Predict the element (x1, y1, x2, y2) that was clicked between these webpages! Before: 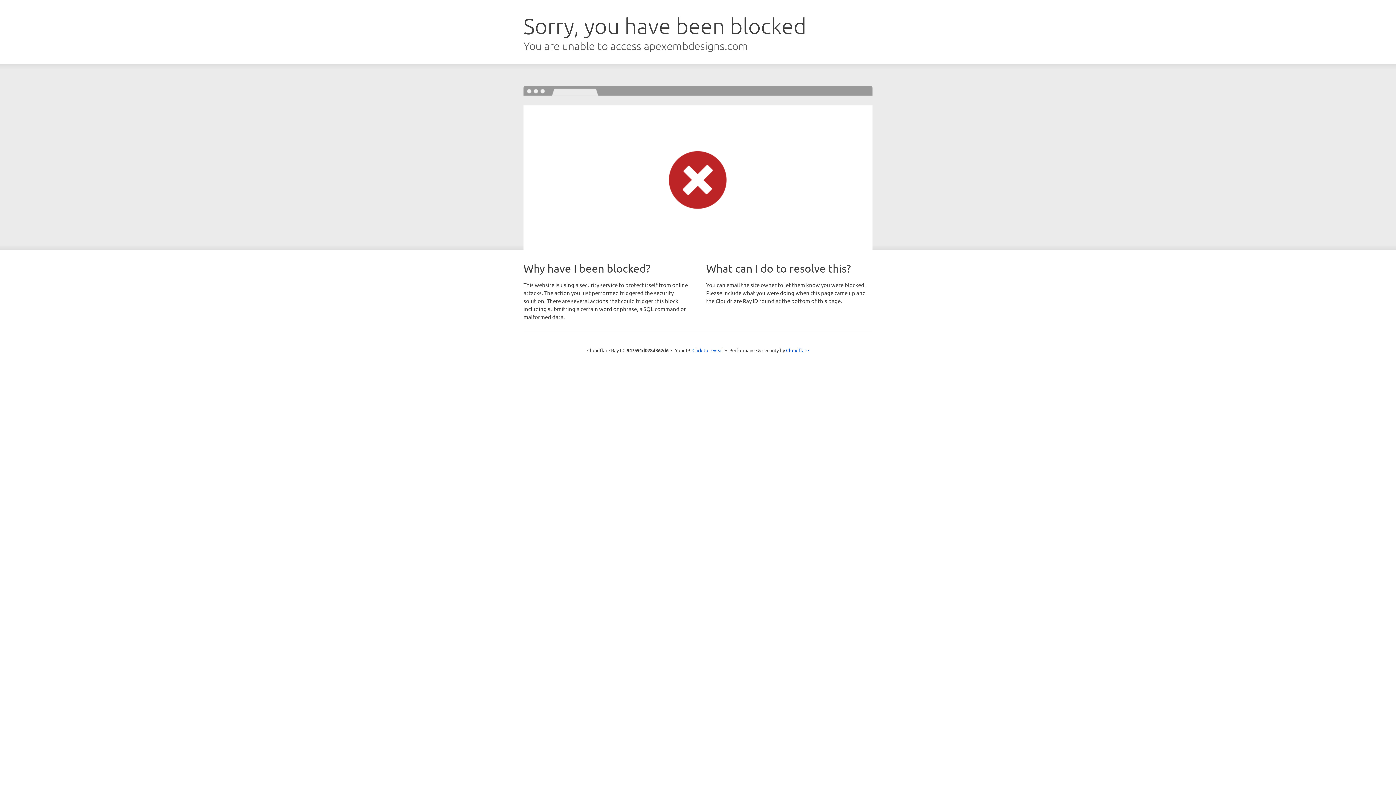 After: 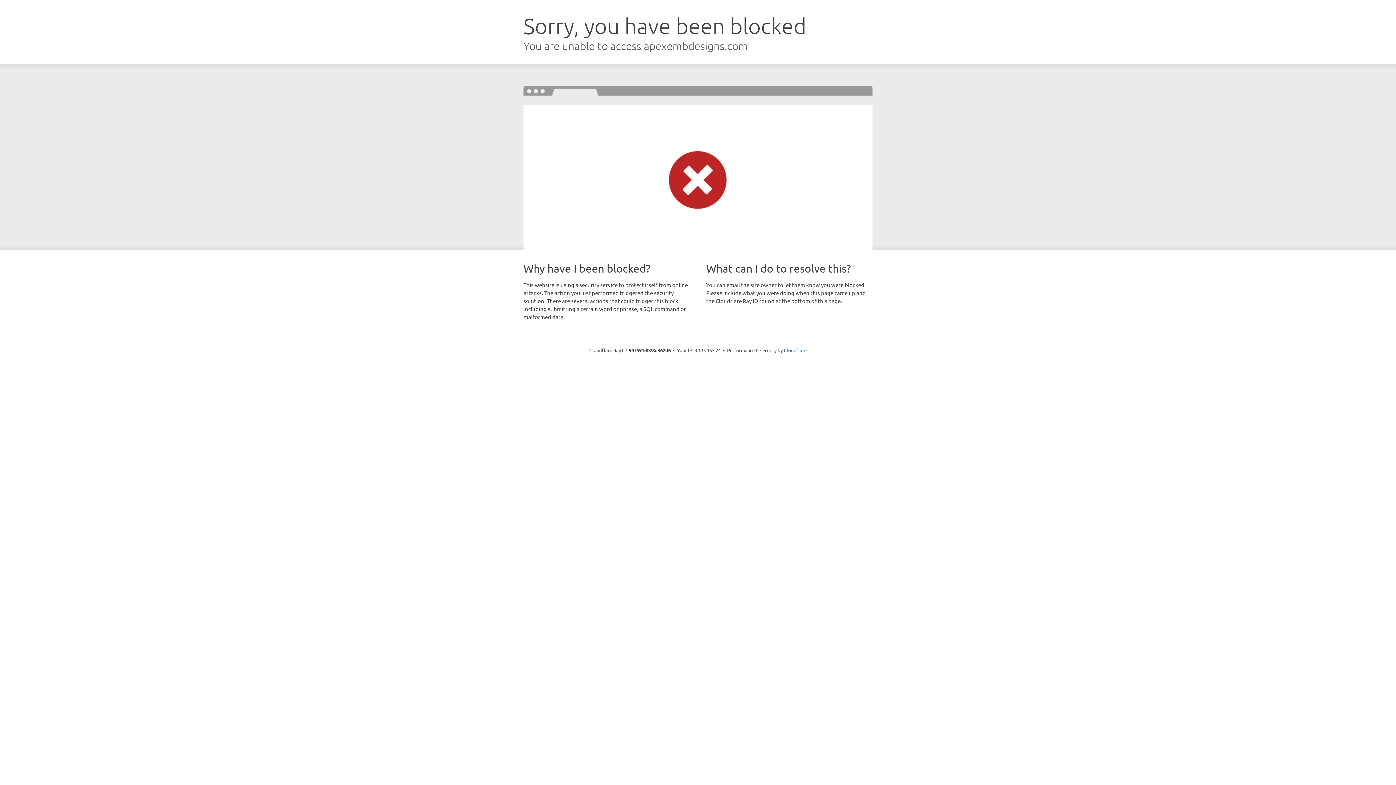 Action: label: Click to reveal bbox: (692, 346, 723, 353)